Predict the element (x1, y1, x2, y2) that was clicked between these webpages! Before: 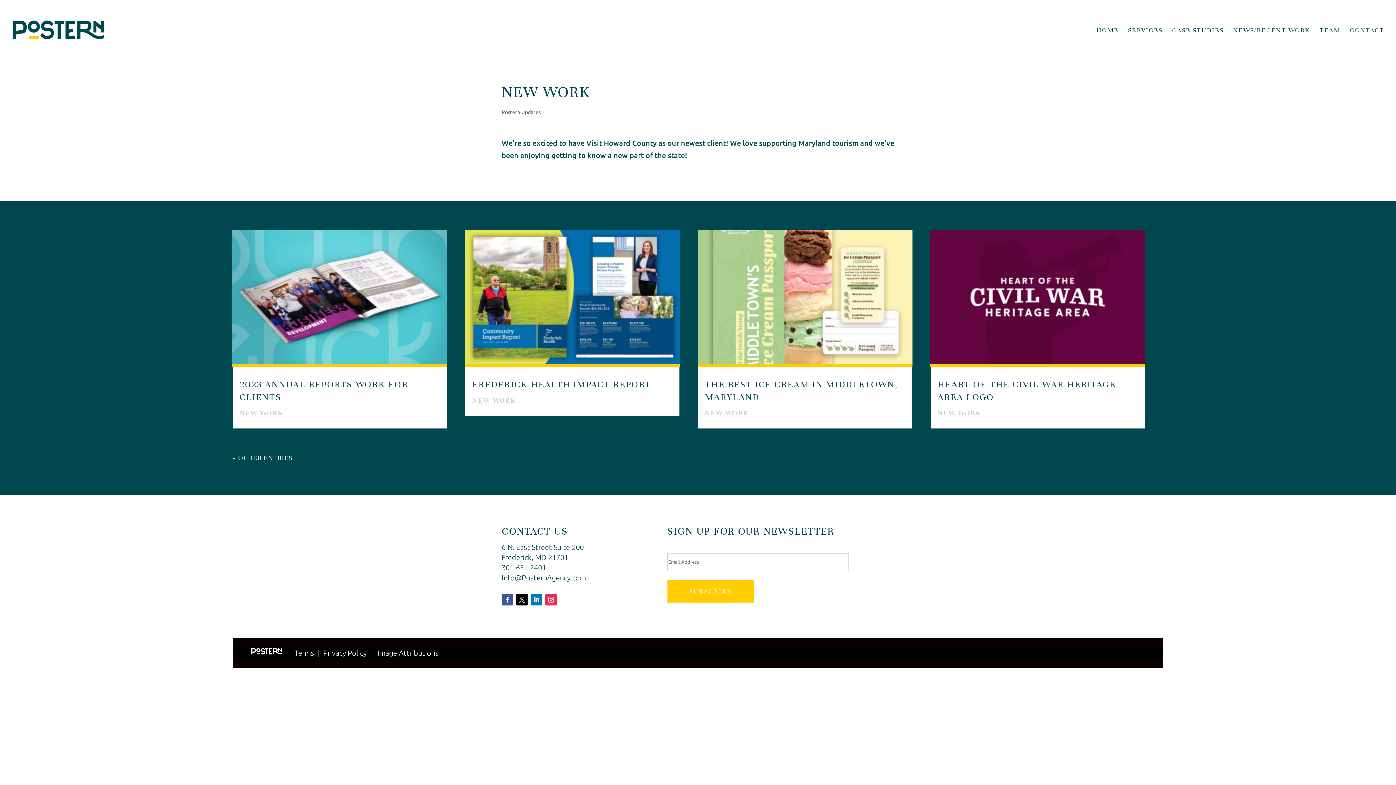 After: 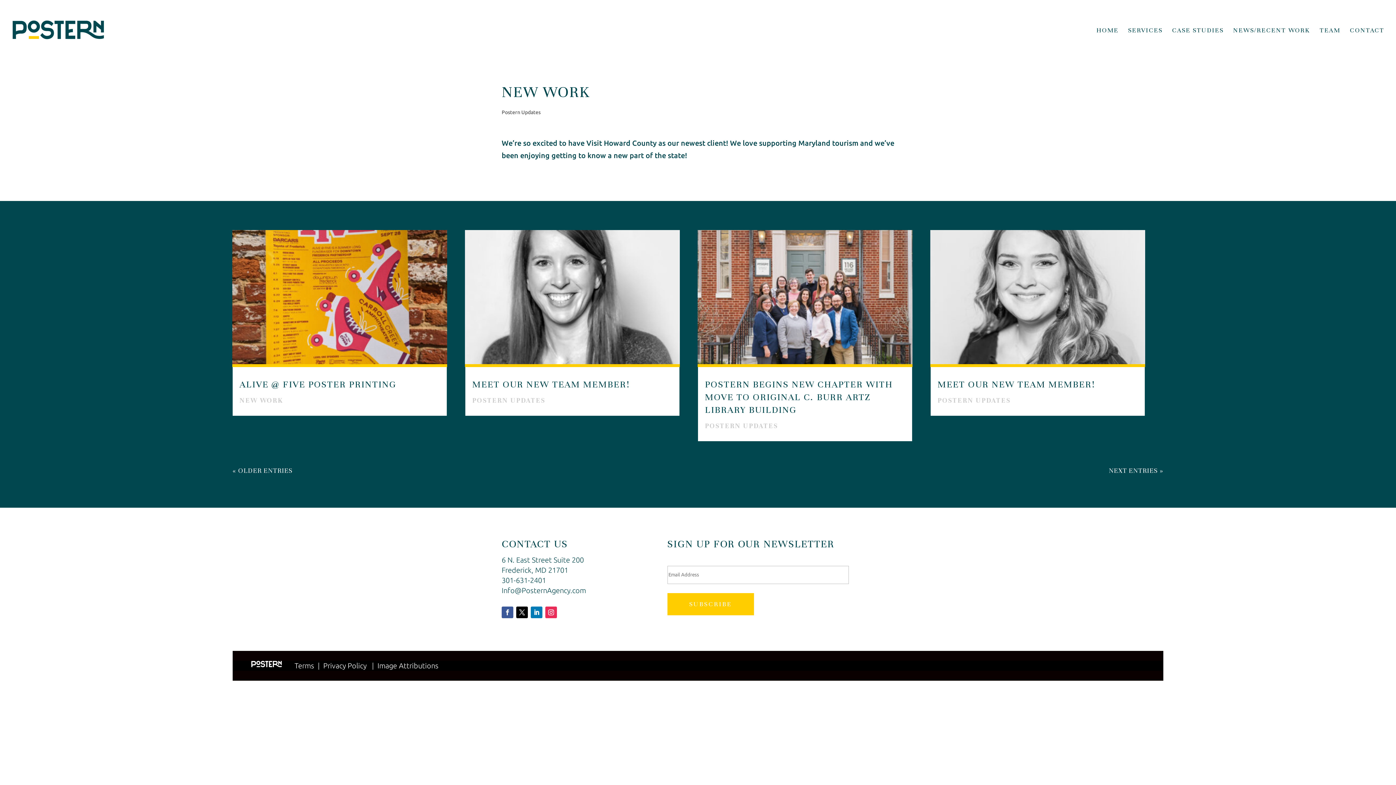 Action: label: « OLDER ENTRIES bbox: (232, 453, 292, 462)